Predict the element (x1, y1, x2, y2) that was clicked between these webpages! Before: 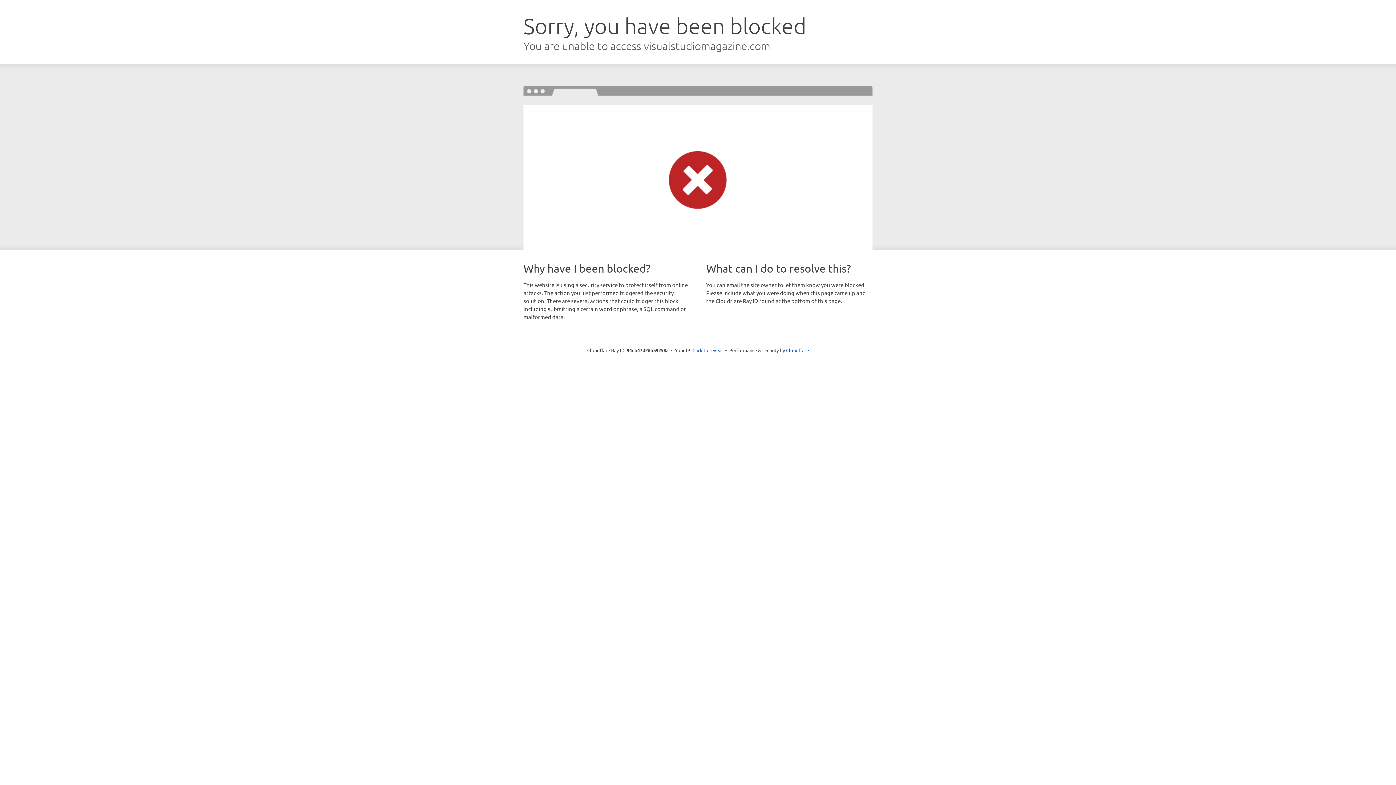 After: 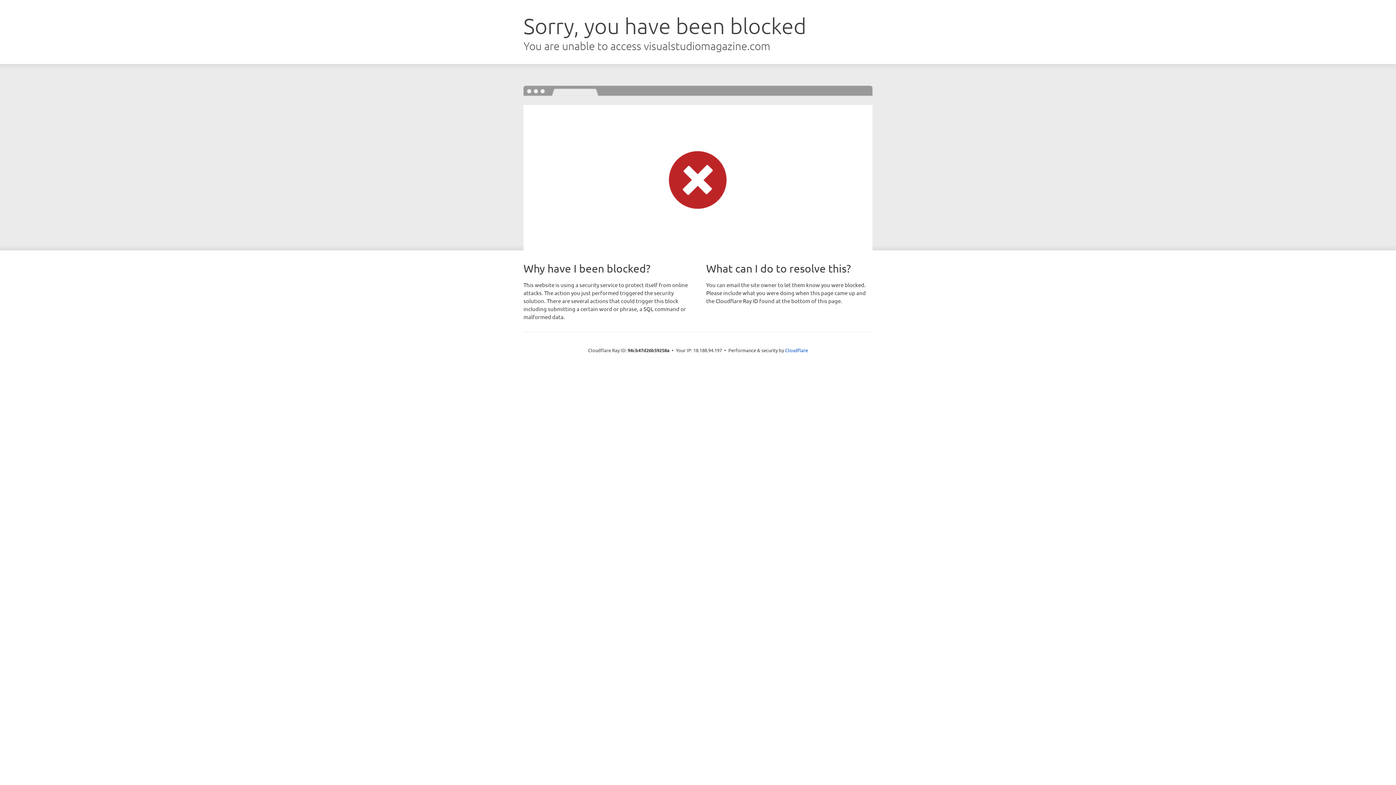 Action: bbox: (692, 346, 723, 353) label: Click to reveal